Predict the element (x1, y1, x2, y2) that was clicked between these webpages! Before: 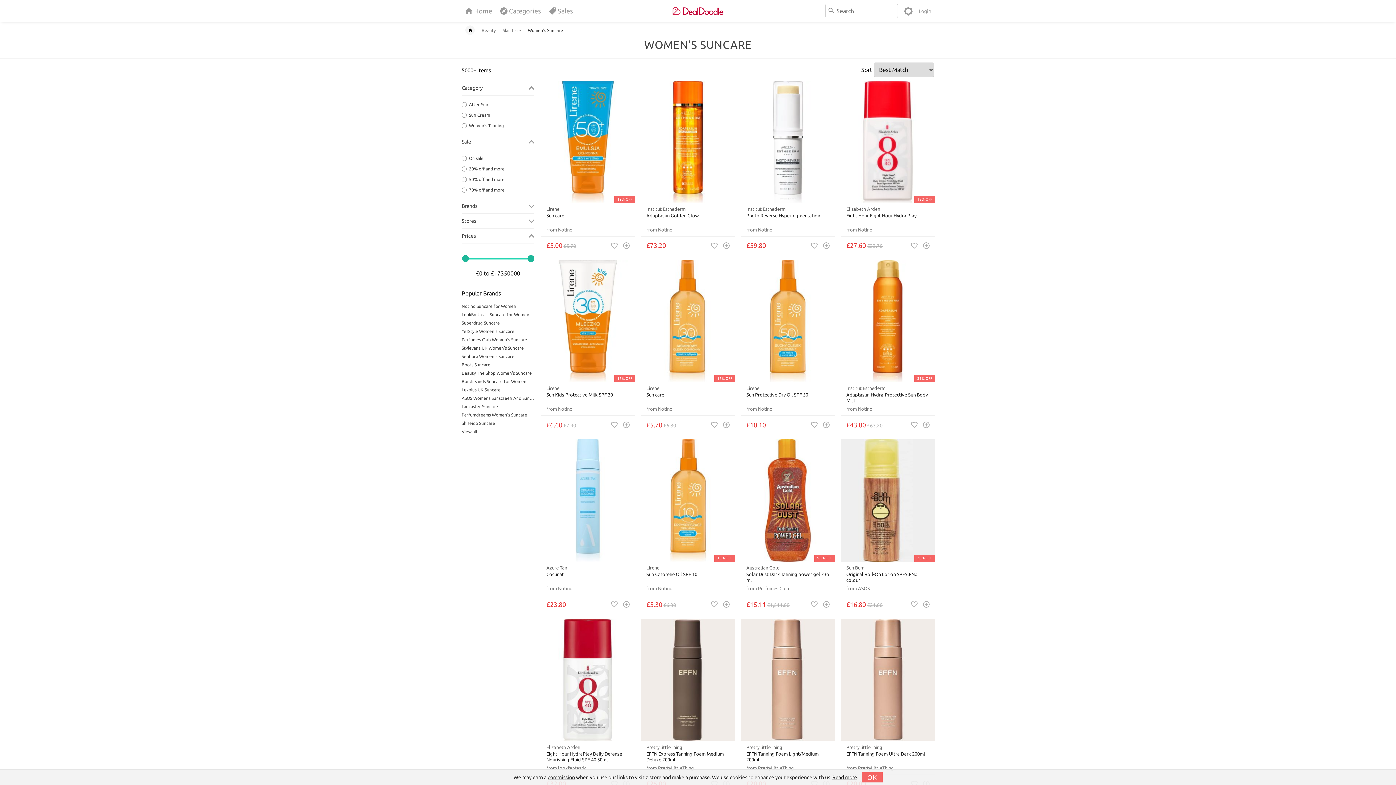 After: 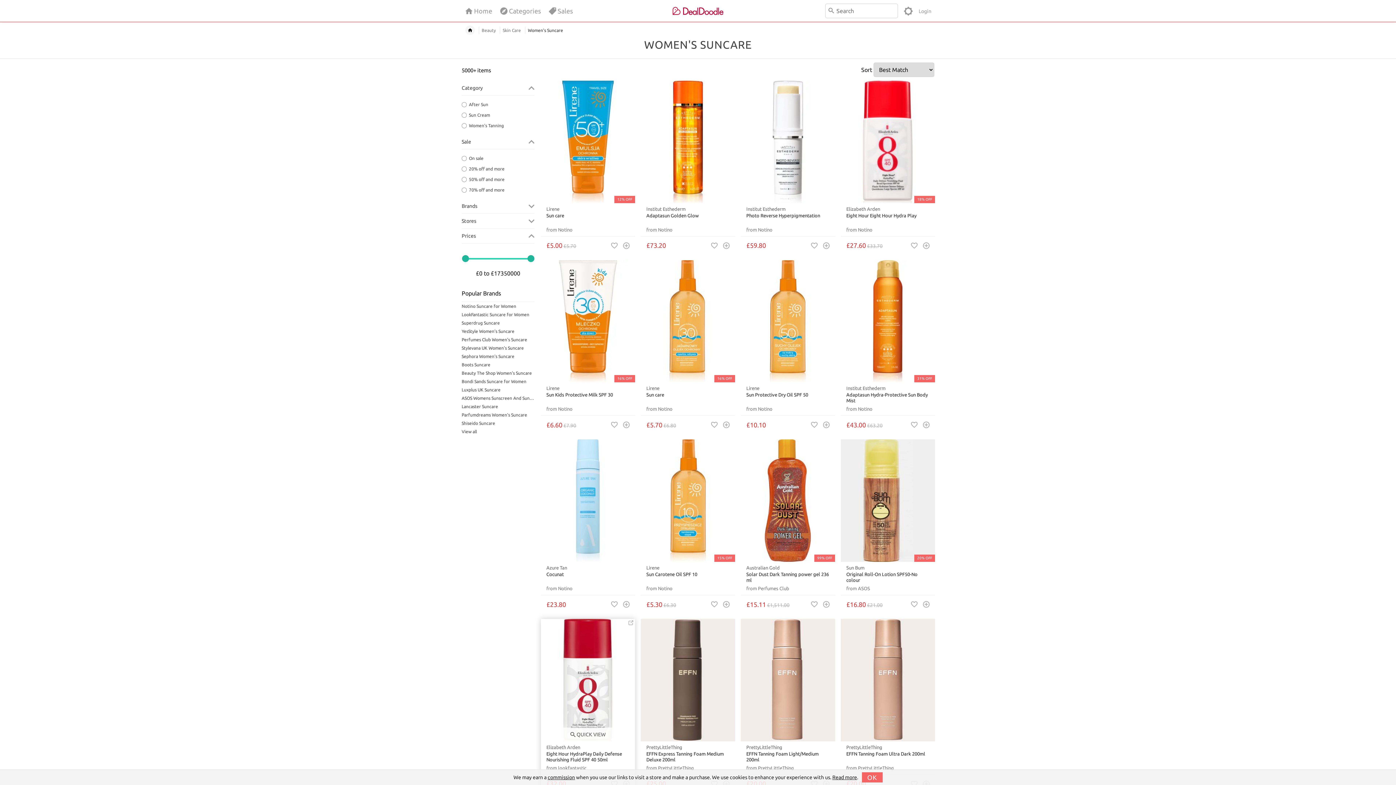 Action: bbox: (541, 619, 635, 741)